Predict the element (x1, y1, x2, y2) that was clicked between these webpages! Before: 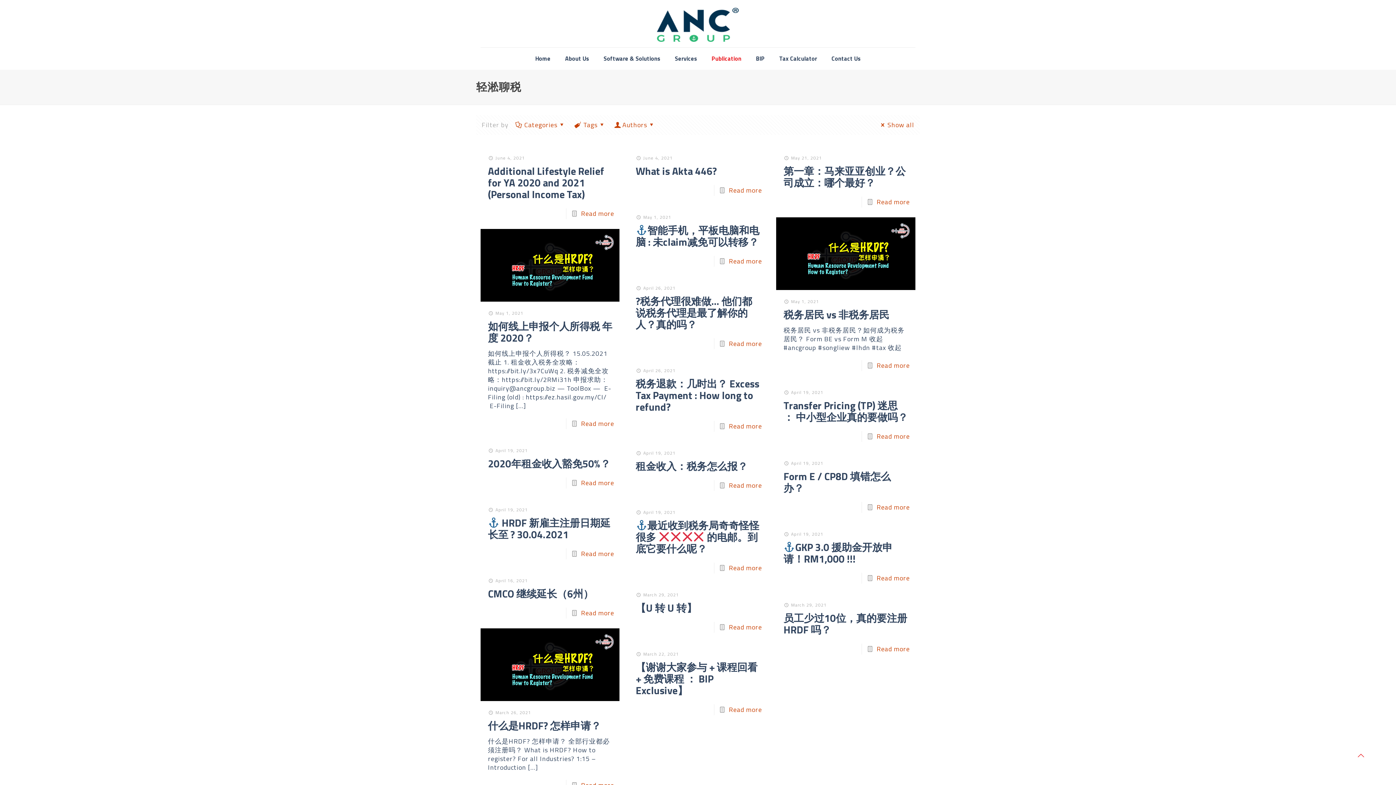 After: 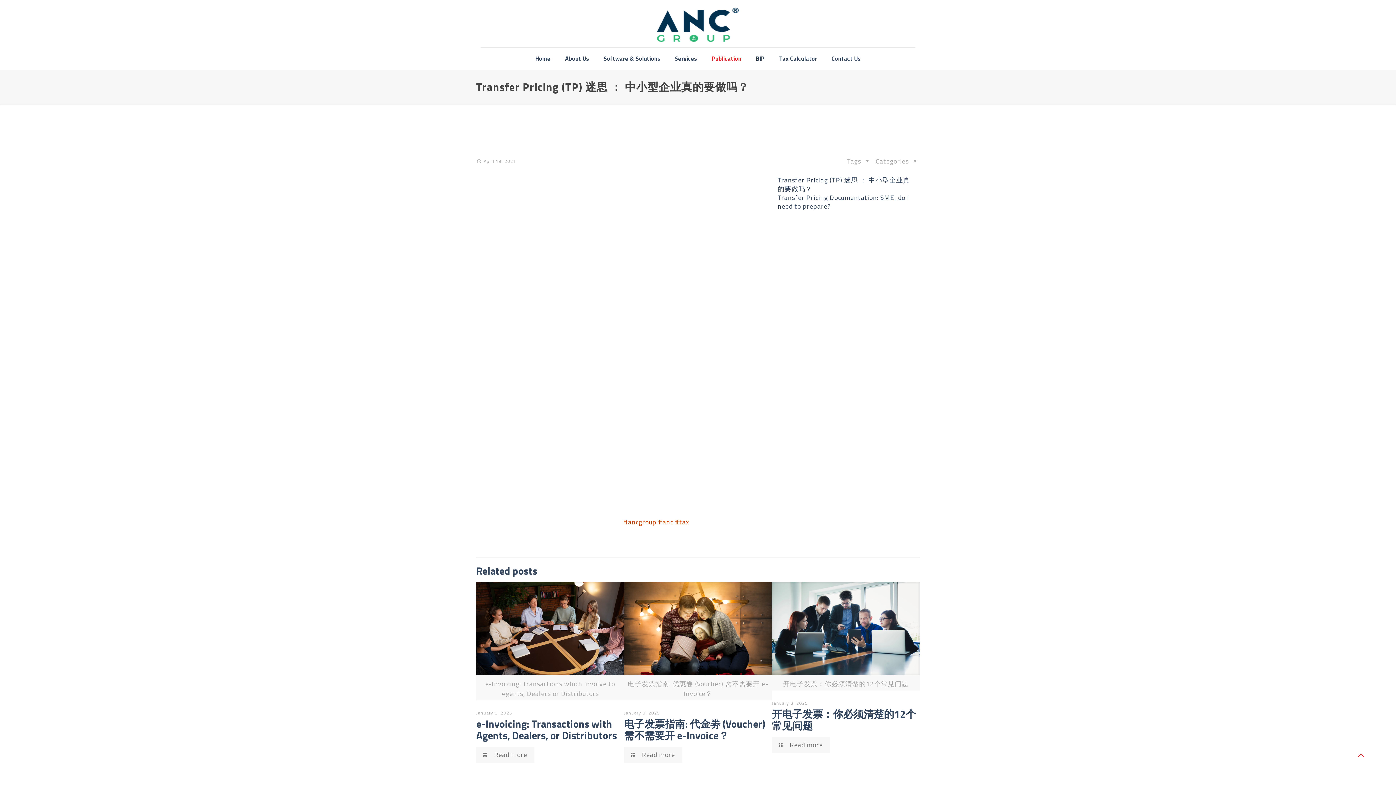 Action: bbox: (876, 431, 910, 441) label: Read more